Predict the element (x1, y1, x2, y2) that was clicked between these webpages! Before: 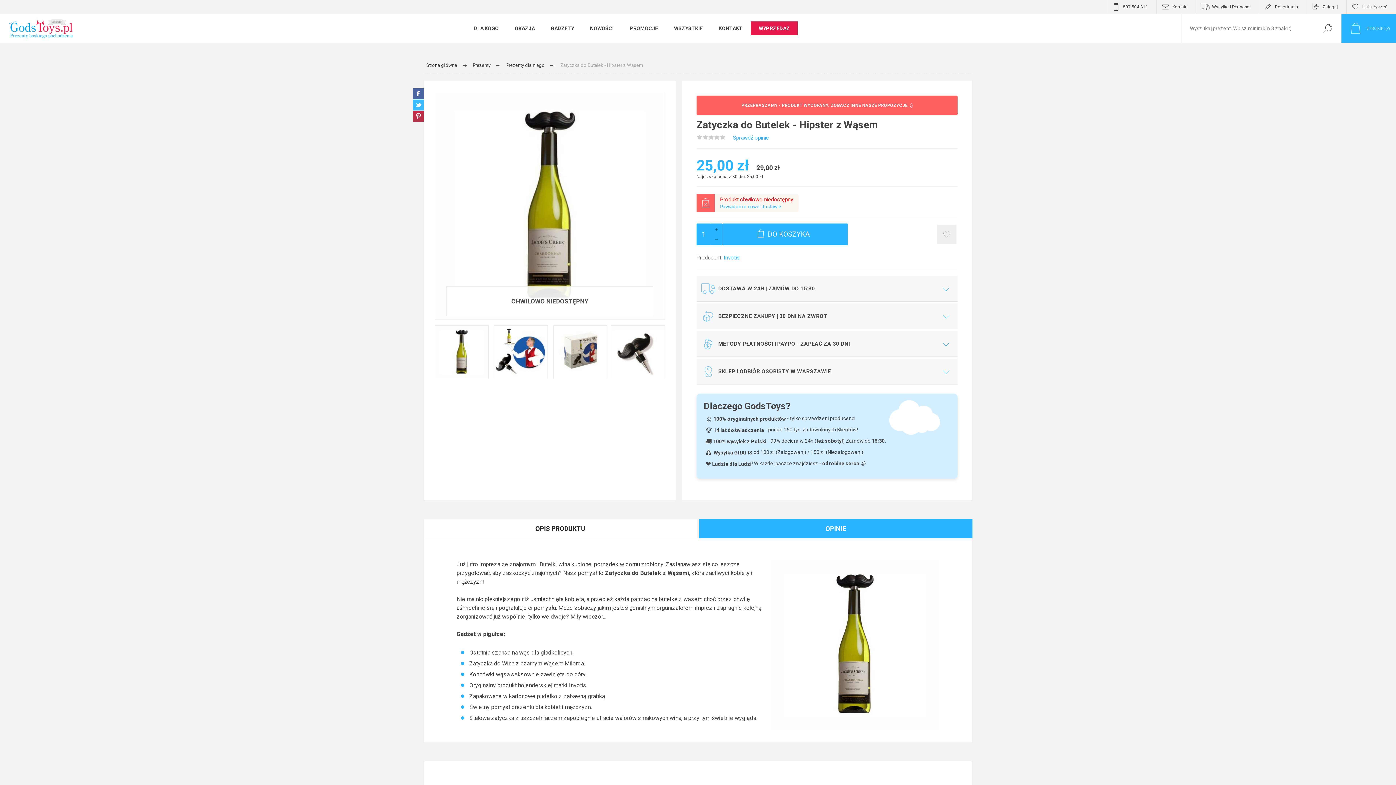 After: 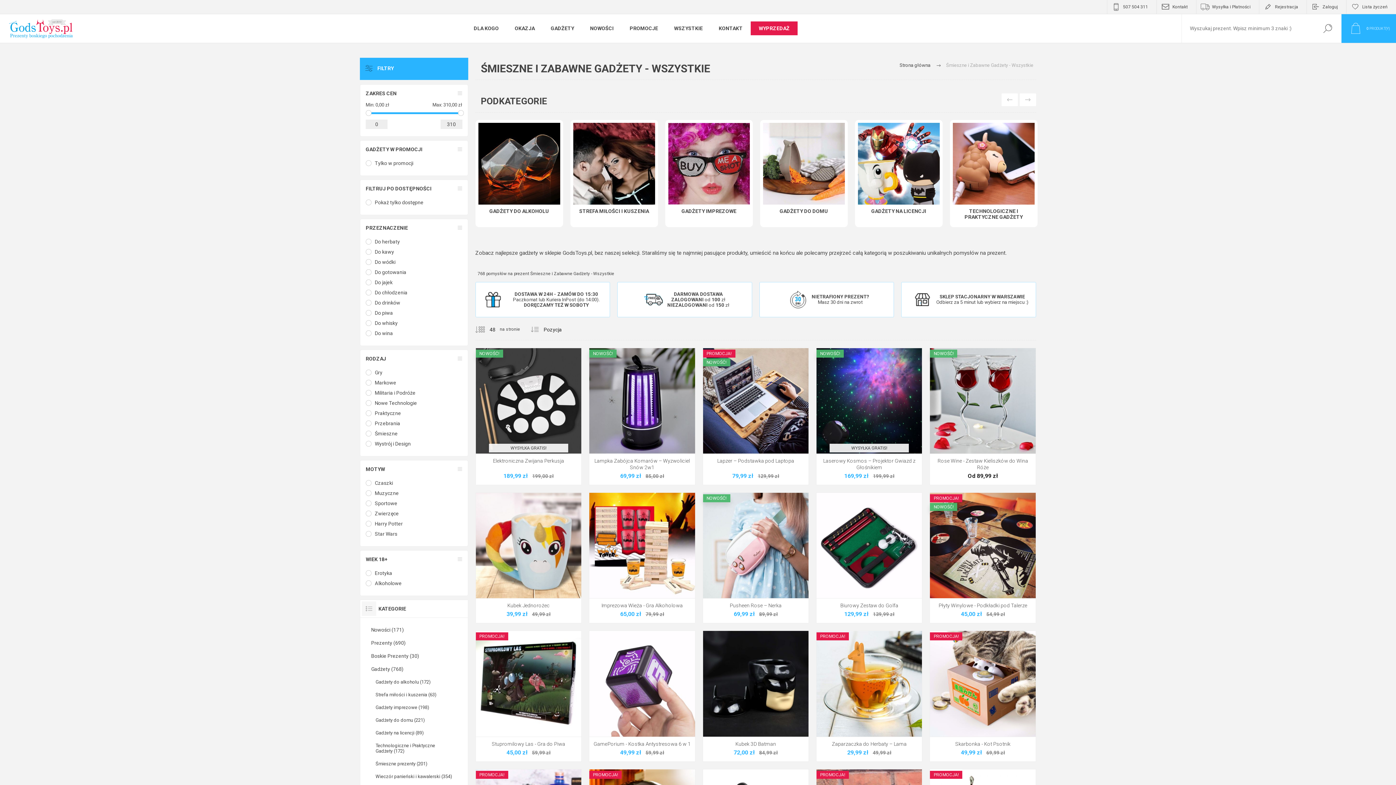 Action: label: GADŻETY bbox: (542, 21, 582, 35)